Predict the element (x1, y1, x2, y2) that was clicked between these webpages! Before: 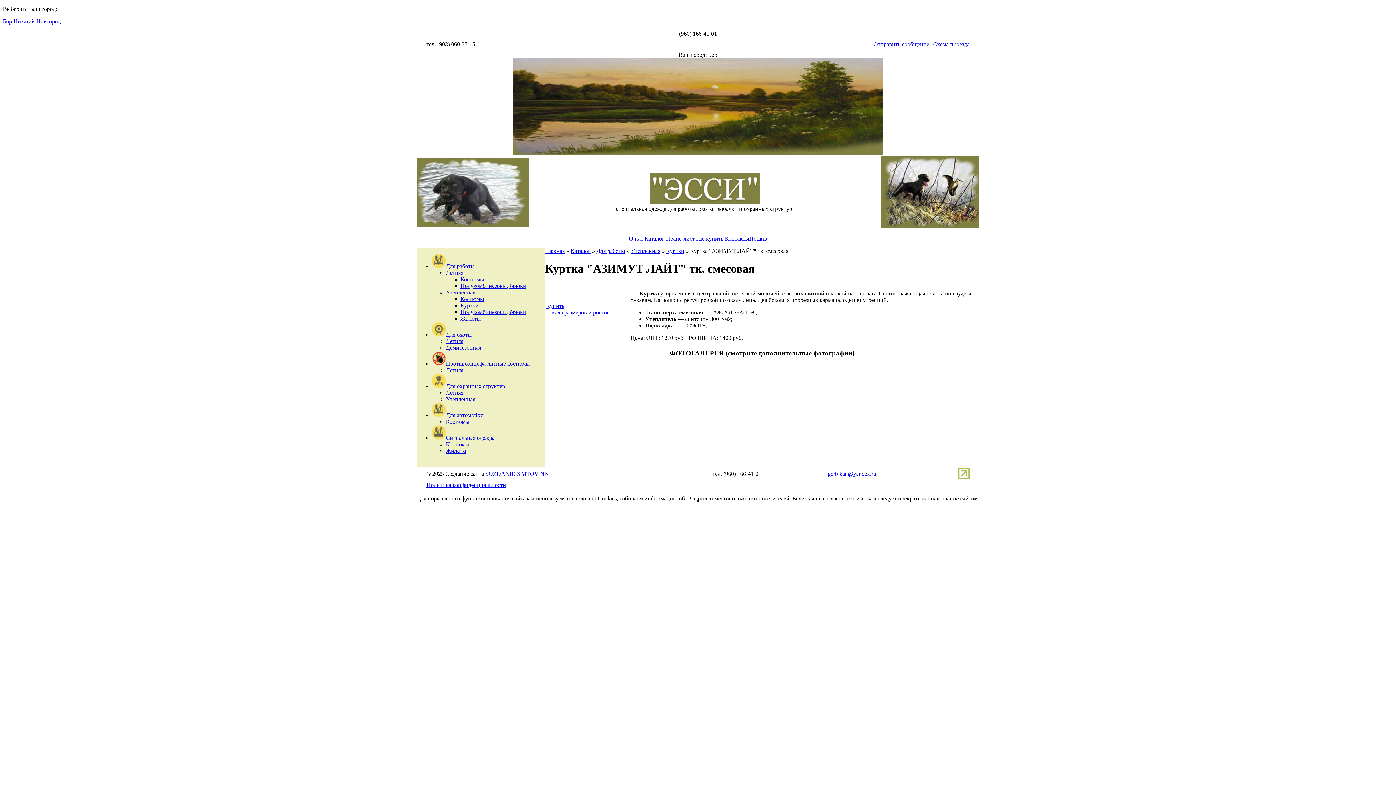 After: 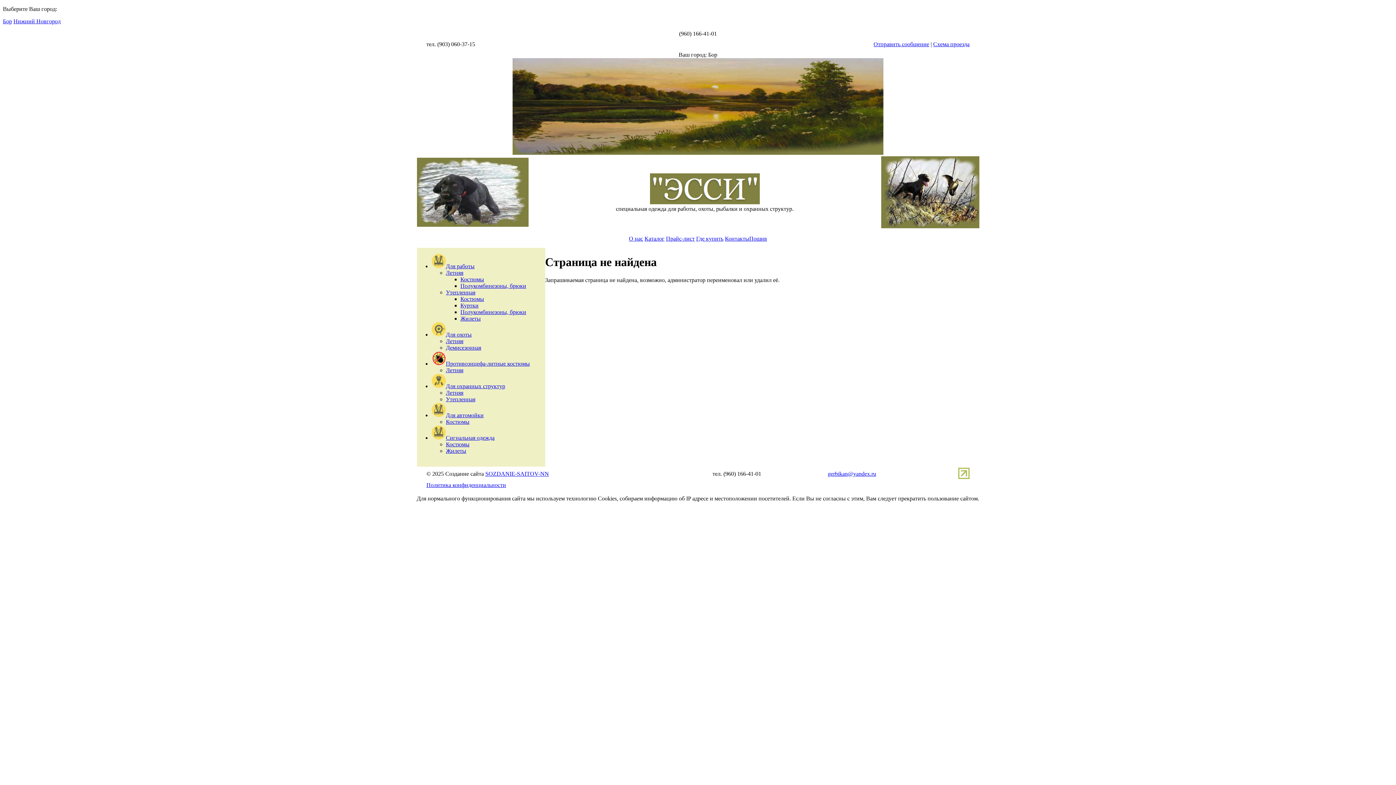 Action: bbox: (666, 235, 694, 241) label: Прайс-лист